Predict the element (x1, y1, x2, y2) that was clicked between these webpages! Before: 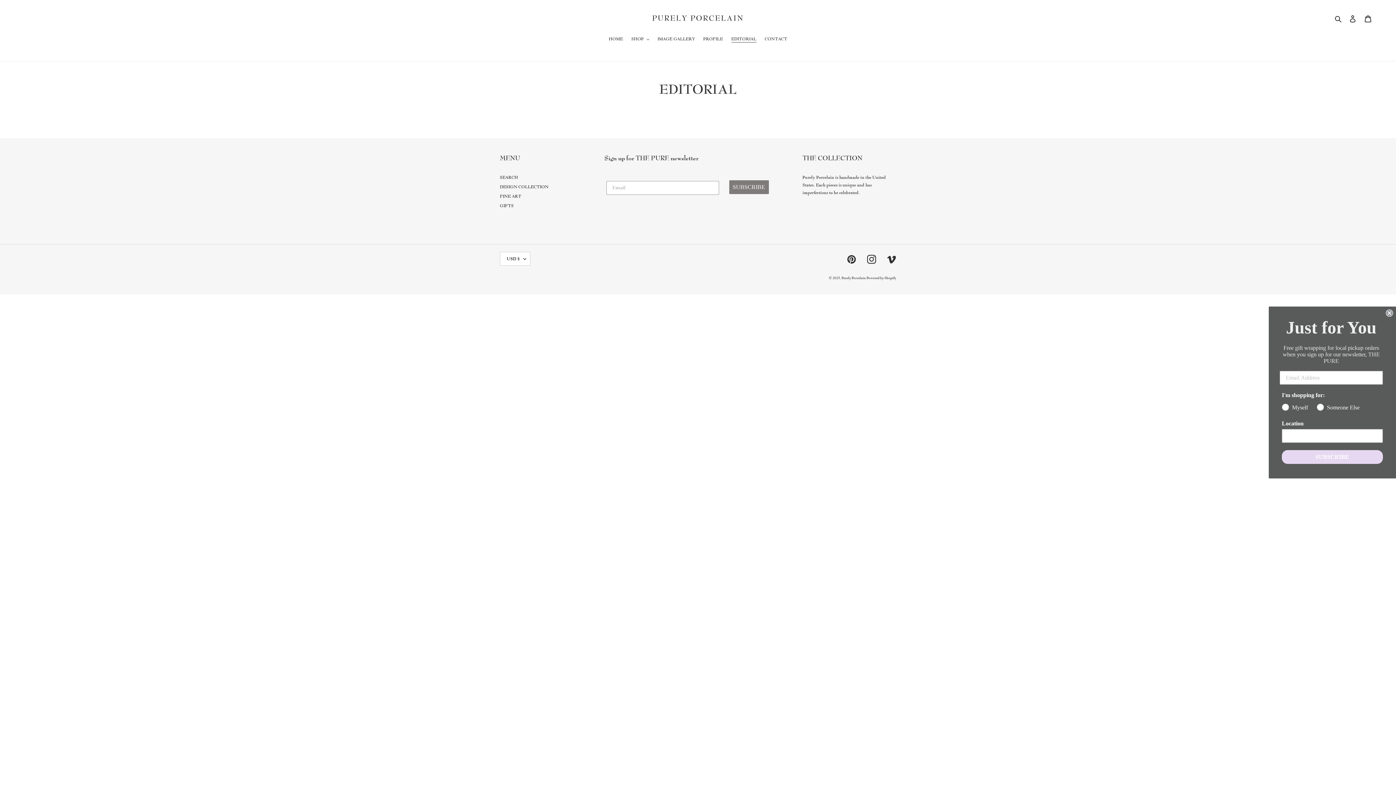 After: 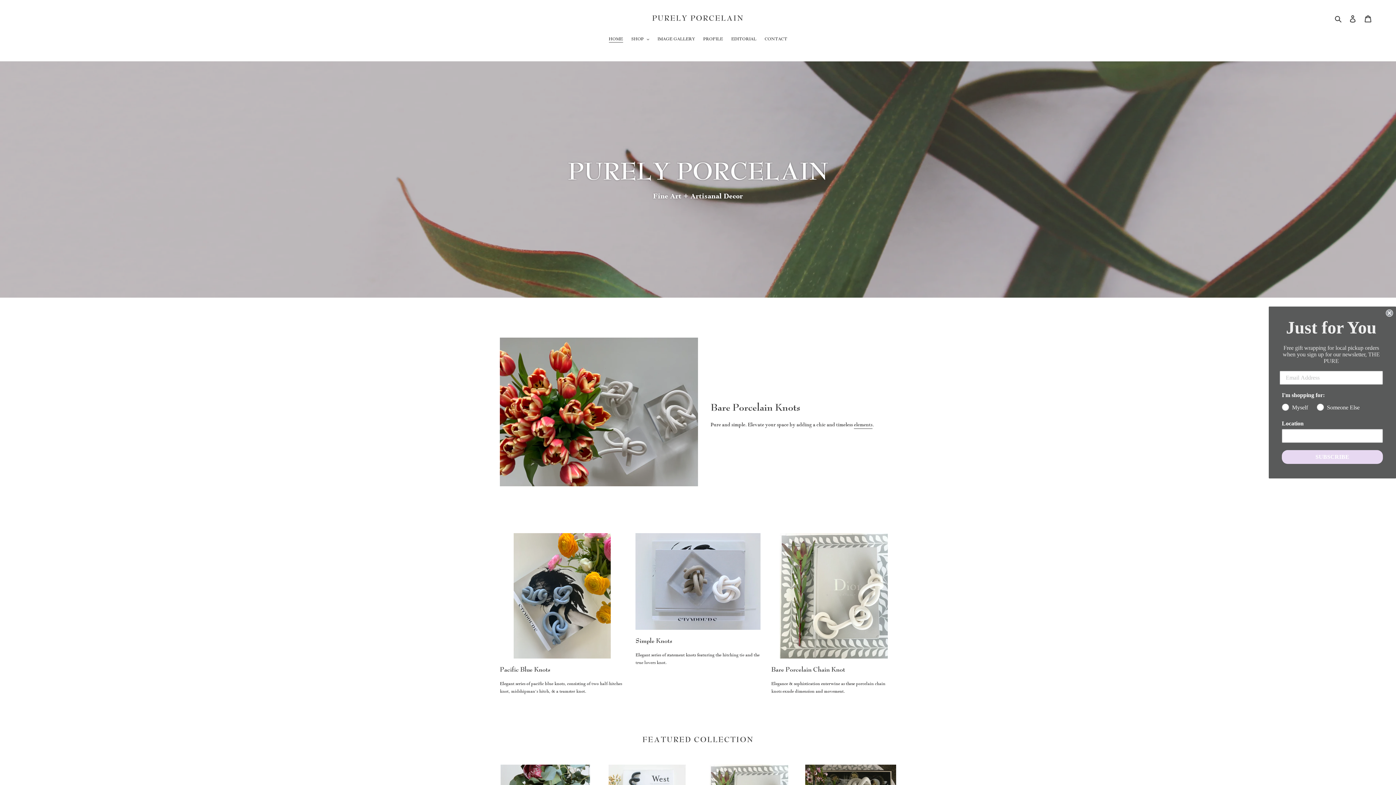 Action: bbox: (652, 13, 743, 23) label: PURELY PORCELAIN